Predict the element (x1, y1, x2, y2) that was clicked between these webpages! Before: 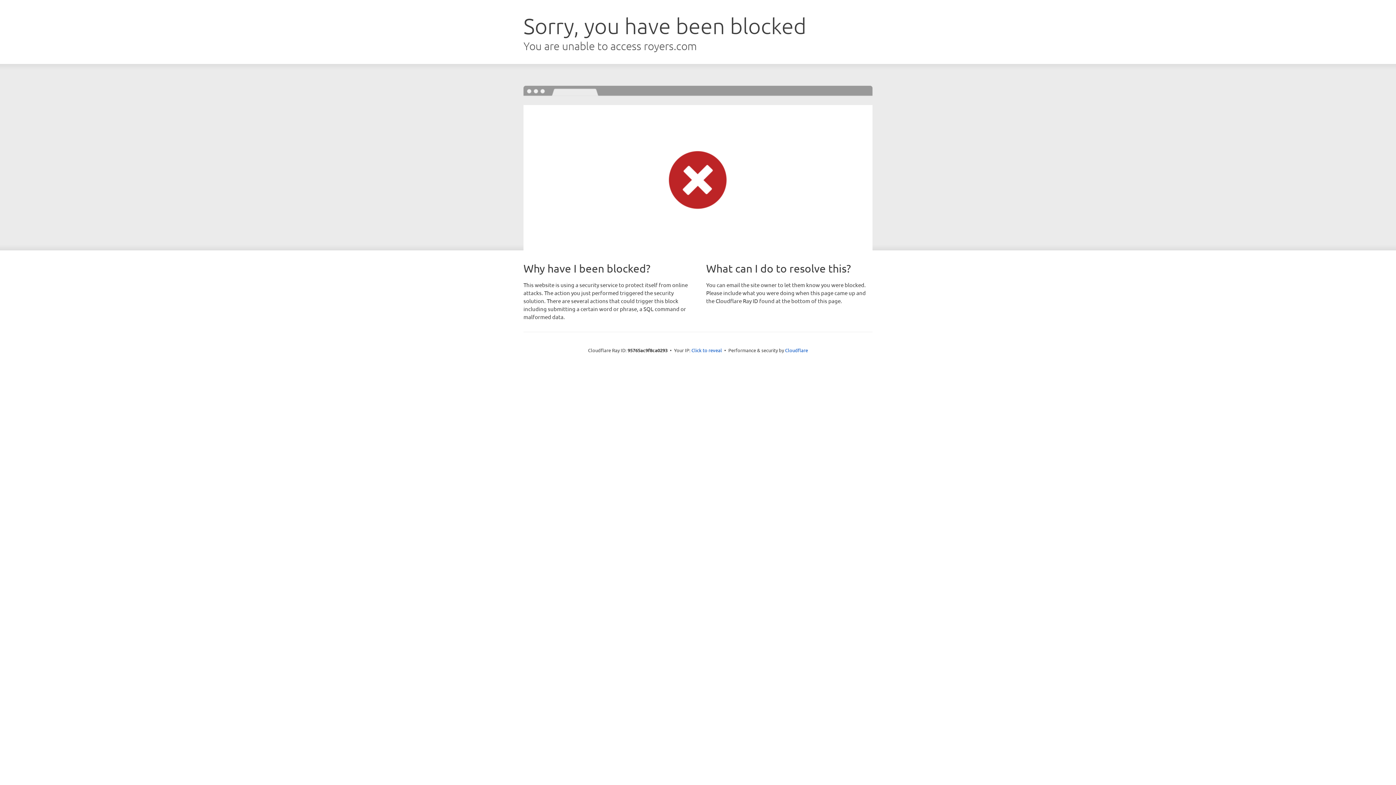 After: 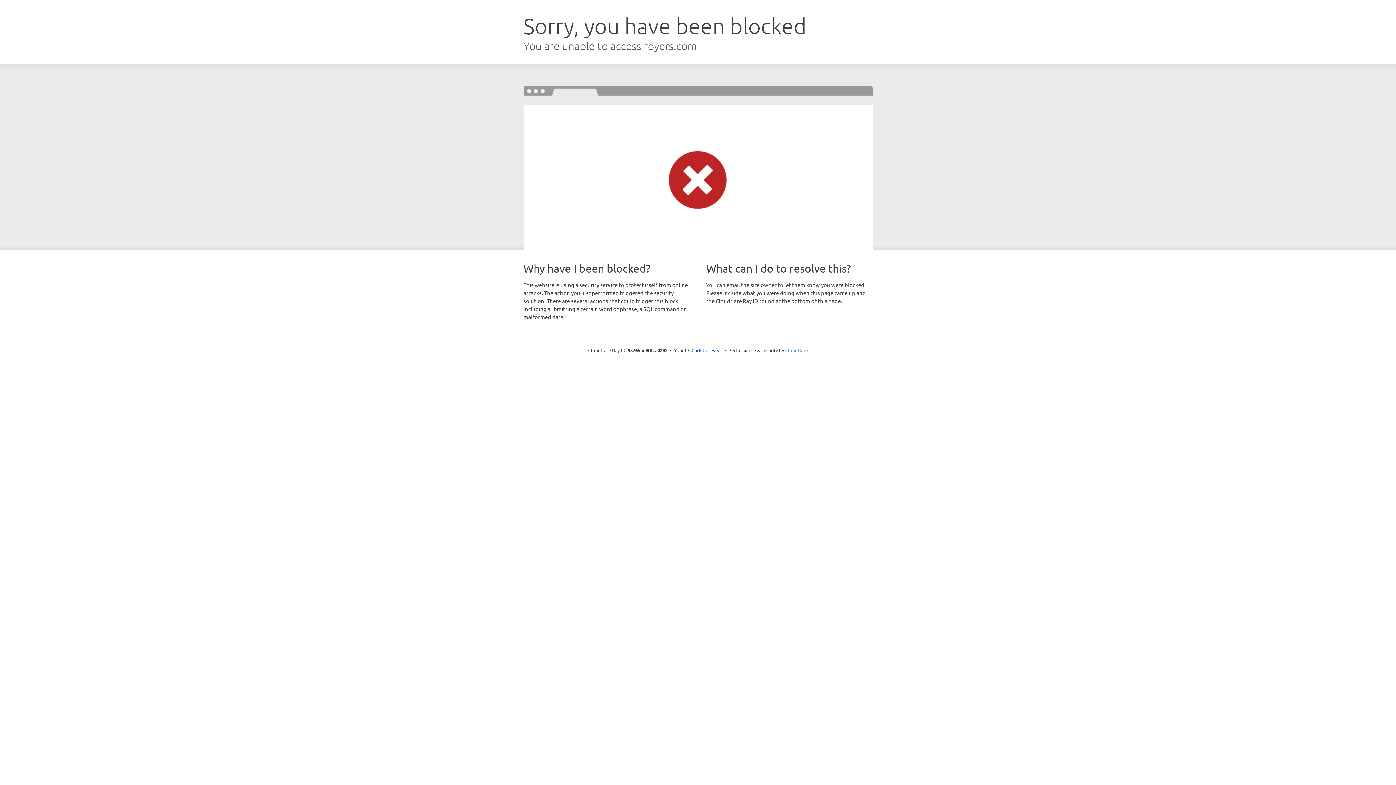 Action: bbox: (785, 347, 808, 353) label: Cloudflare